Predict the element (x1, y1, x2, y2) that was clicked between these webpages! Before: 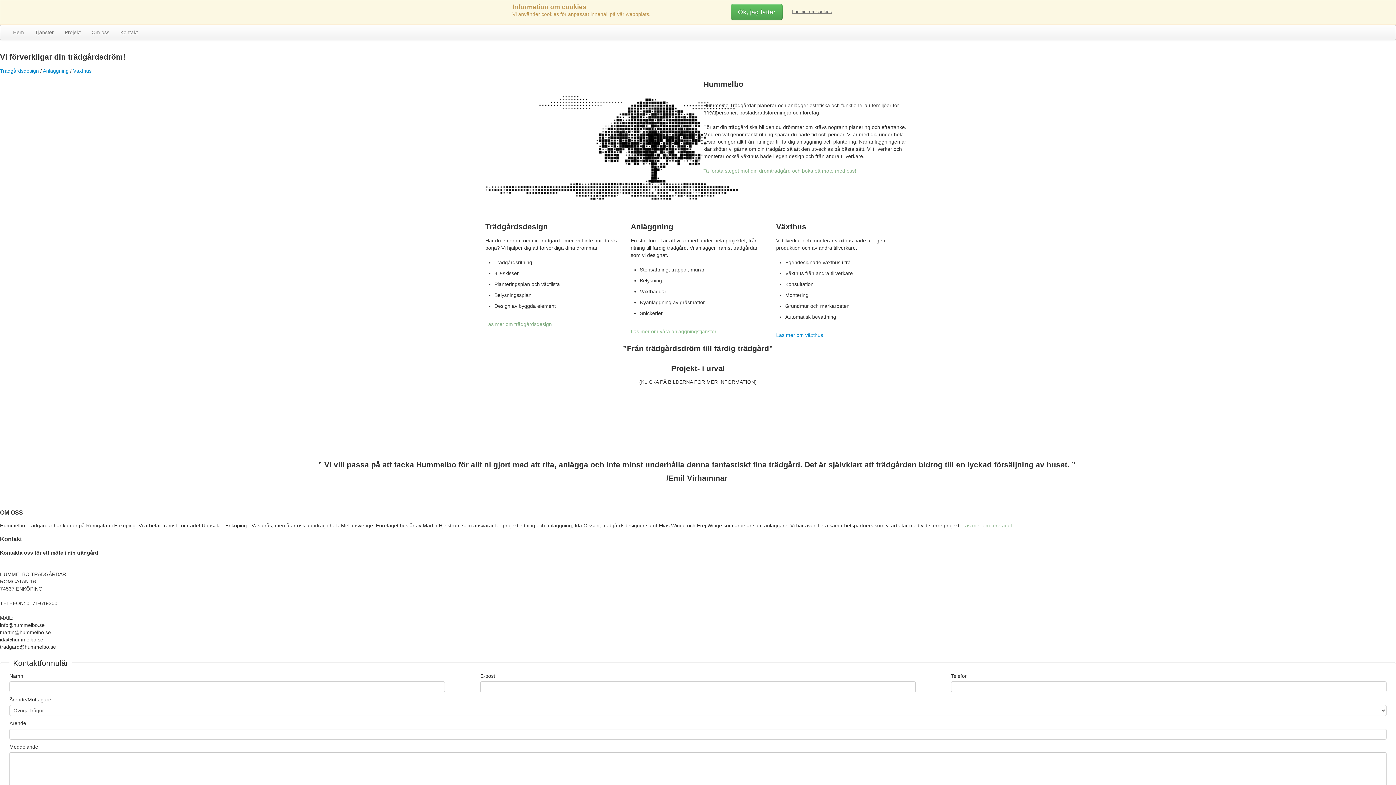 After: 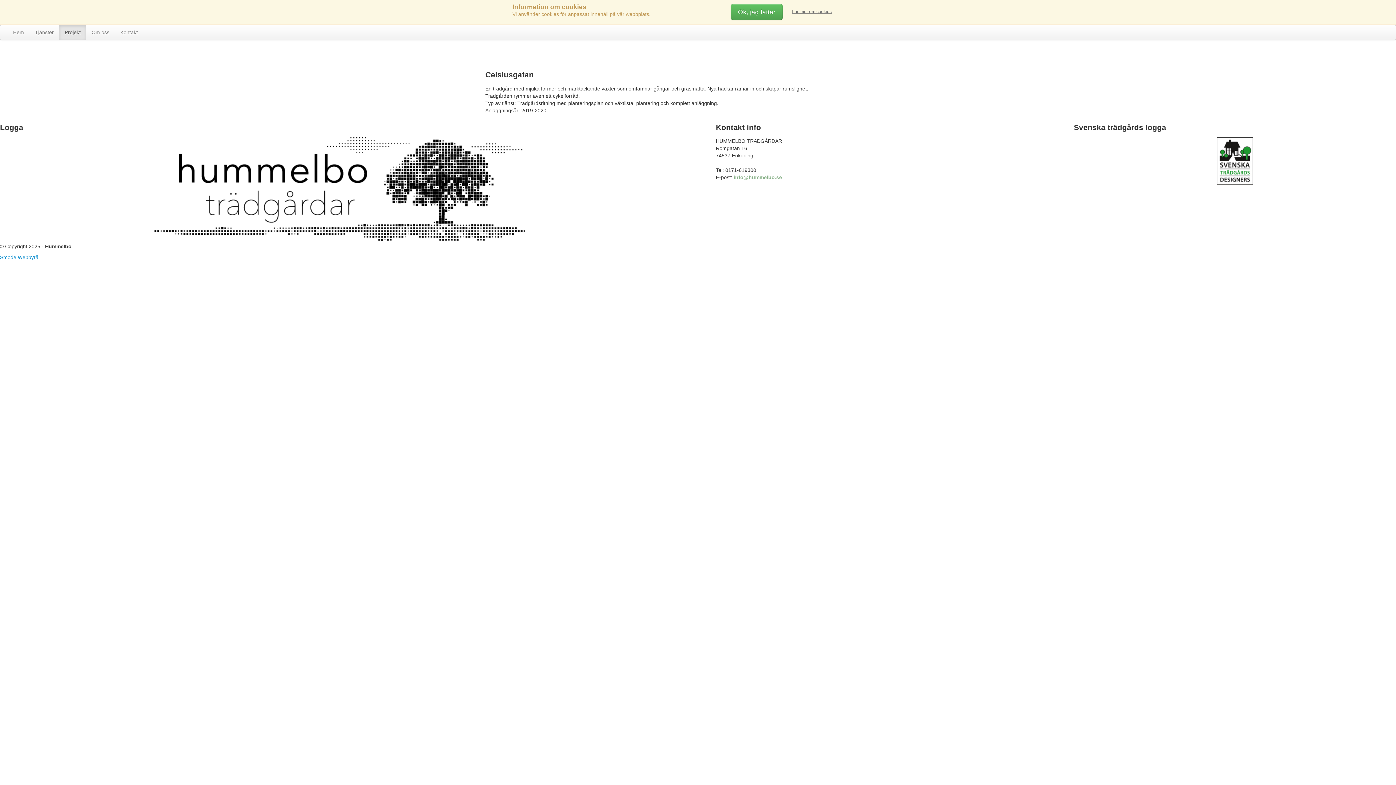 Action: bbox: (692, 389, 900, 400)